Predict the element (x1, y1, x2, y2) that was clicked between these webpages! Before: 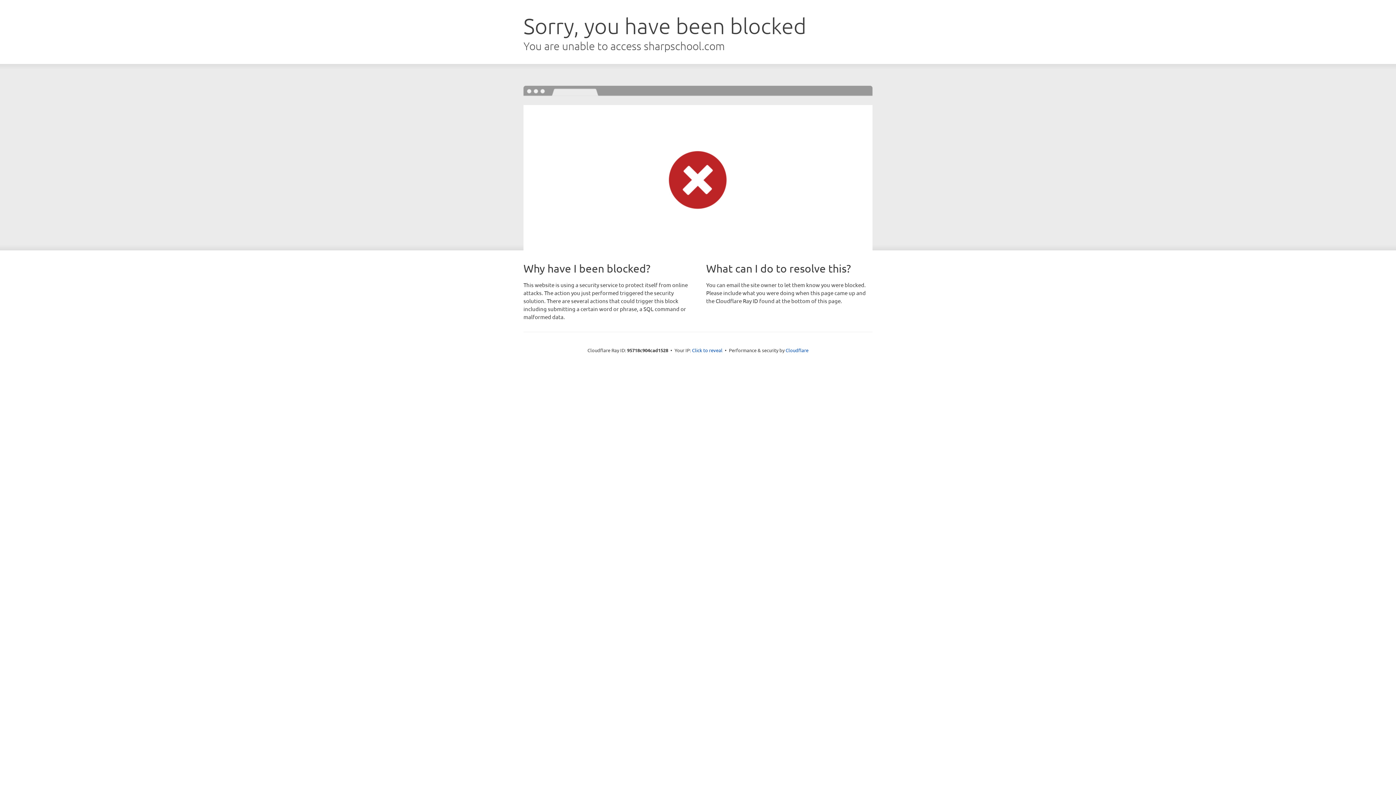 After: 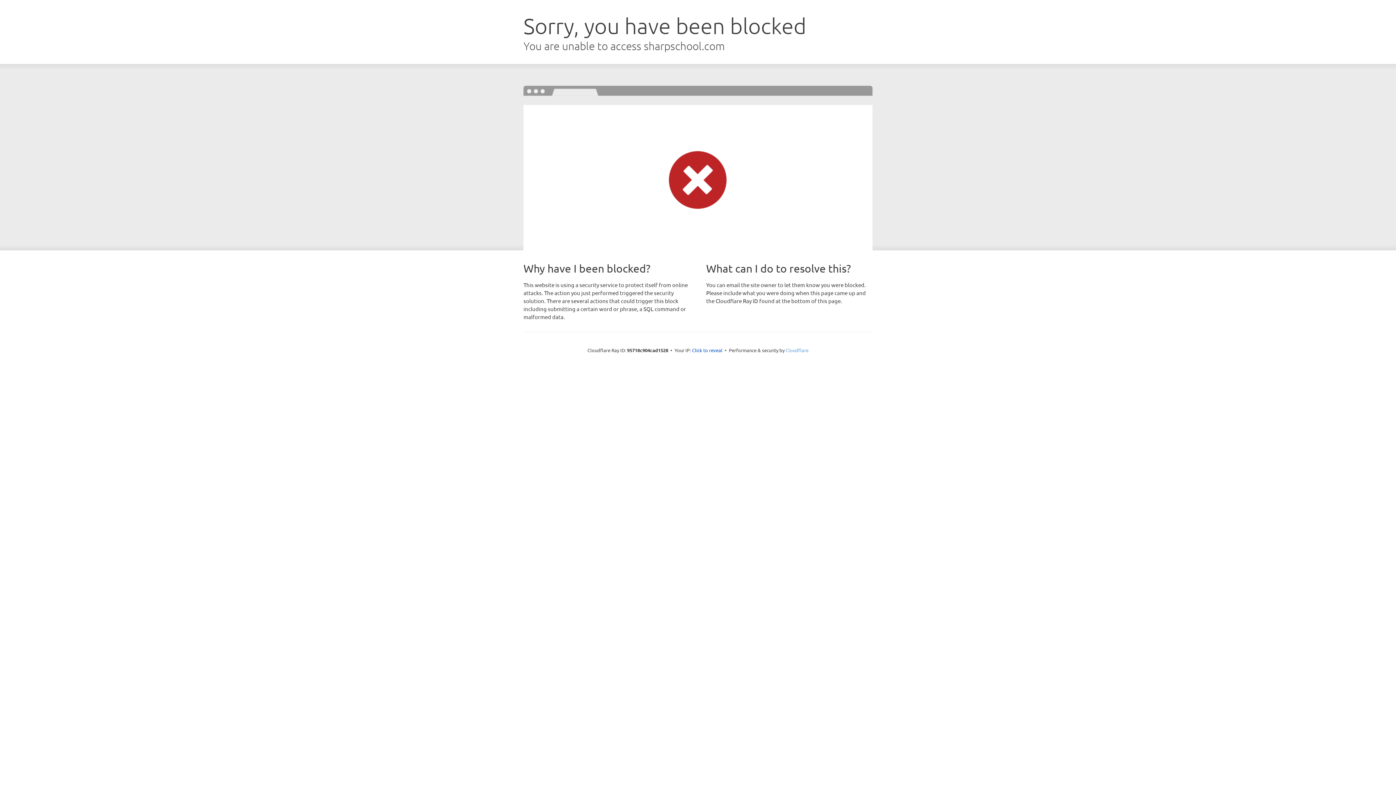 Action: label: Cloudflare bbox: (785, 347, 808, 353)